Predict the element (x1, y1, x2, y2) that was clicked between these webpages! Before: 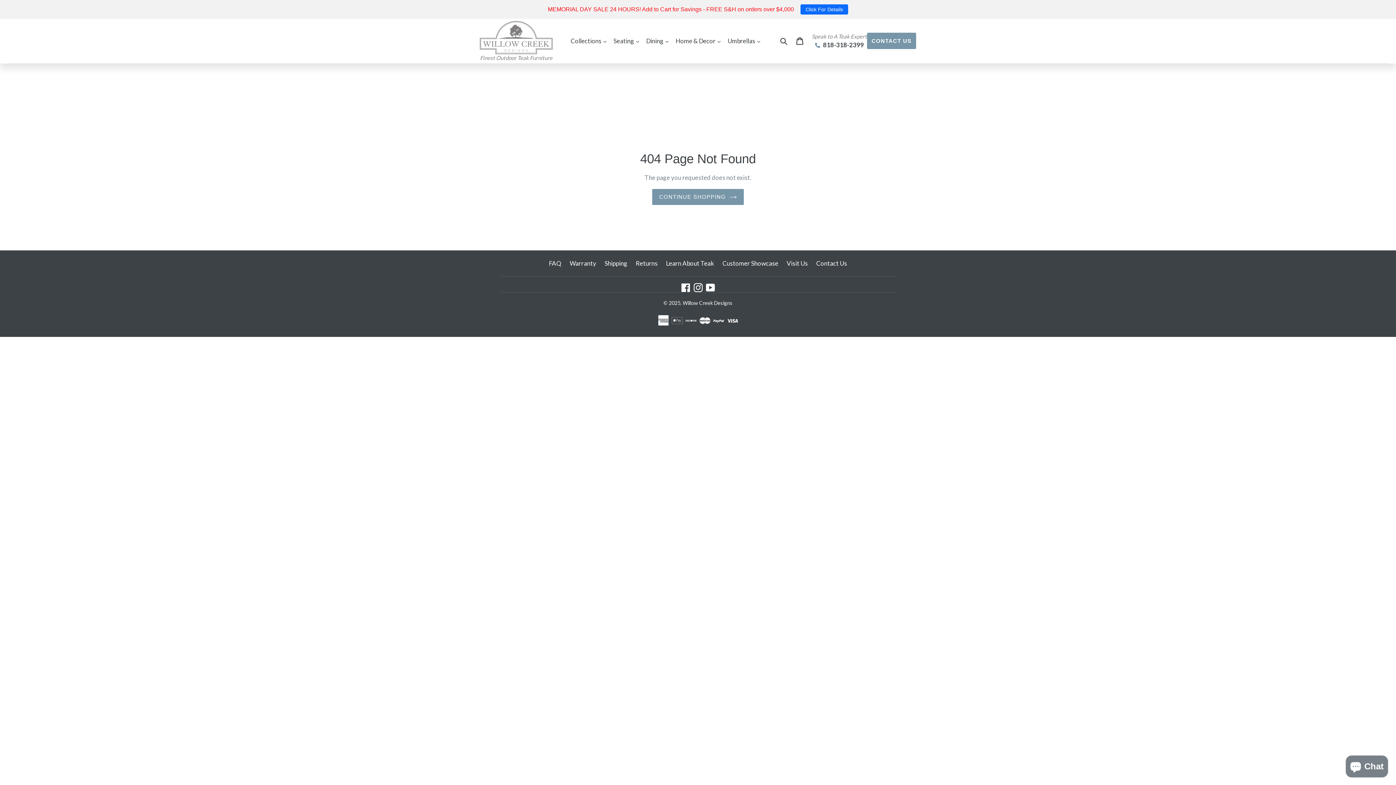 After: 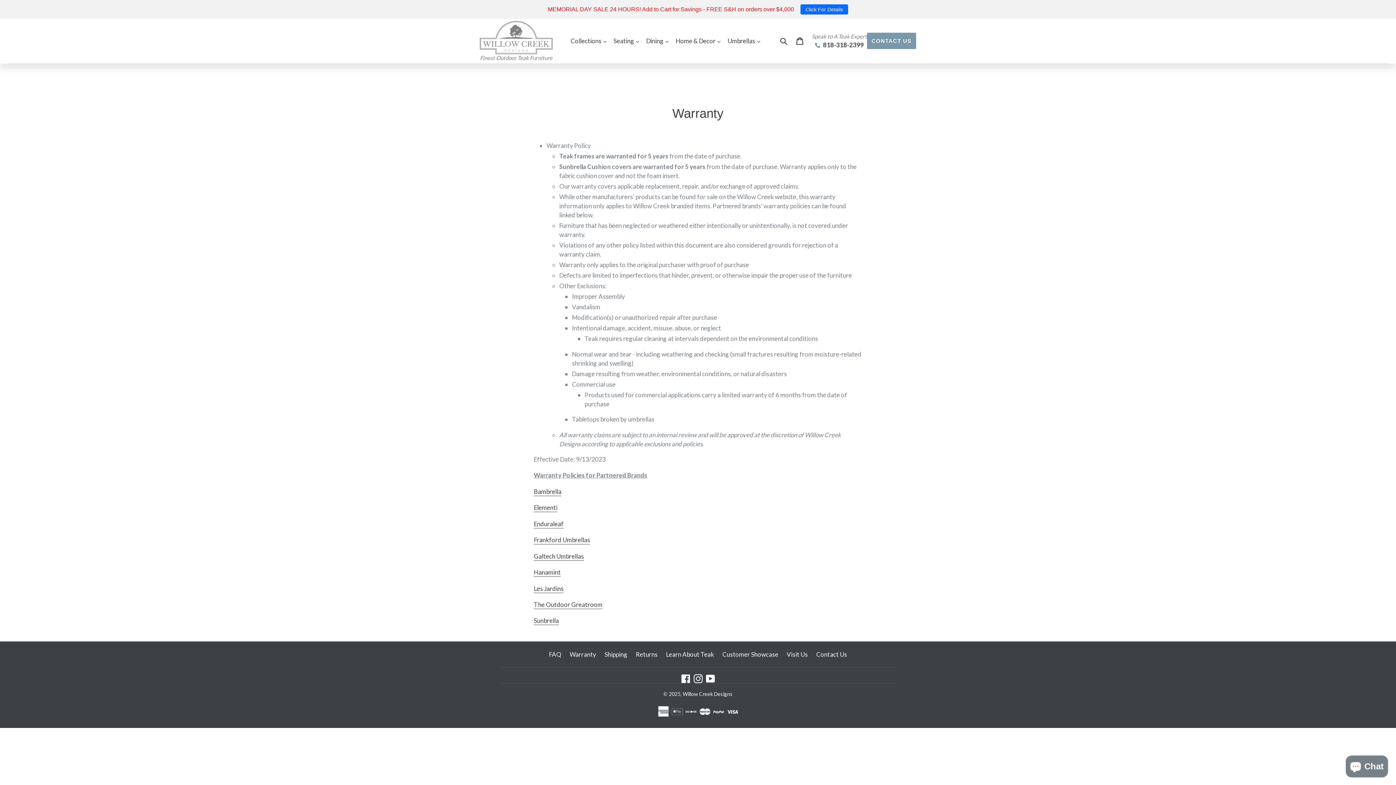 Action: bbox: (569, 259, 596, 267) label: Warranty